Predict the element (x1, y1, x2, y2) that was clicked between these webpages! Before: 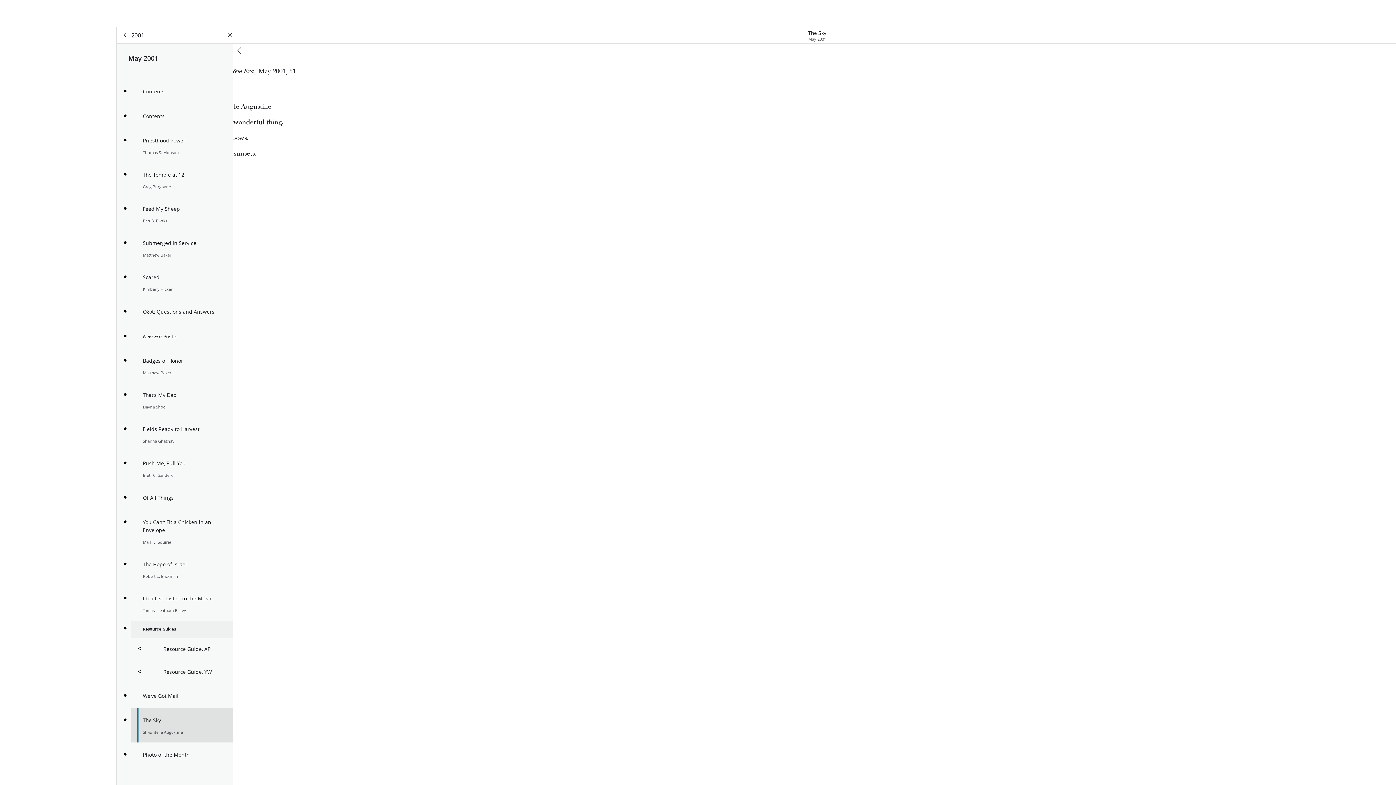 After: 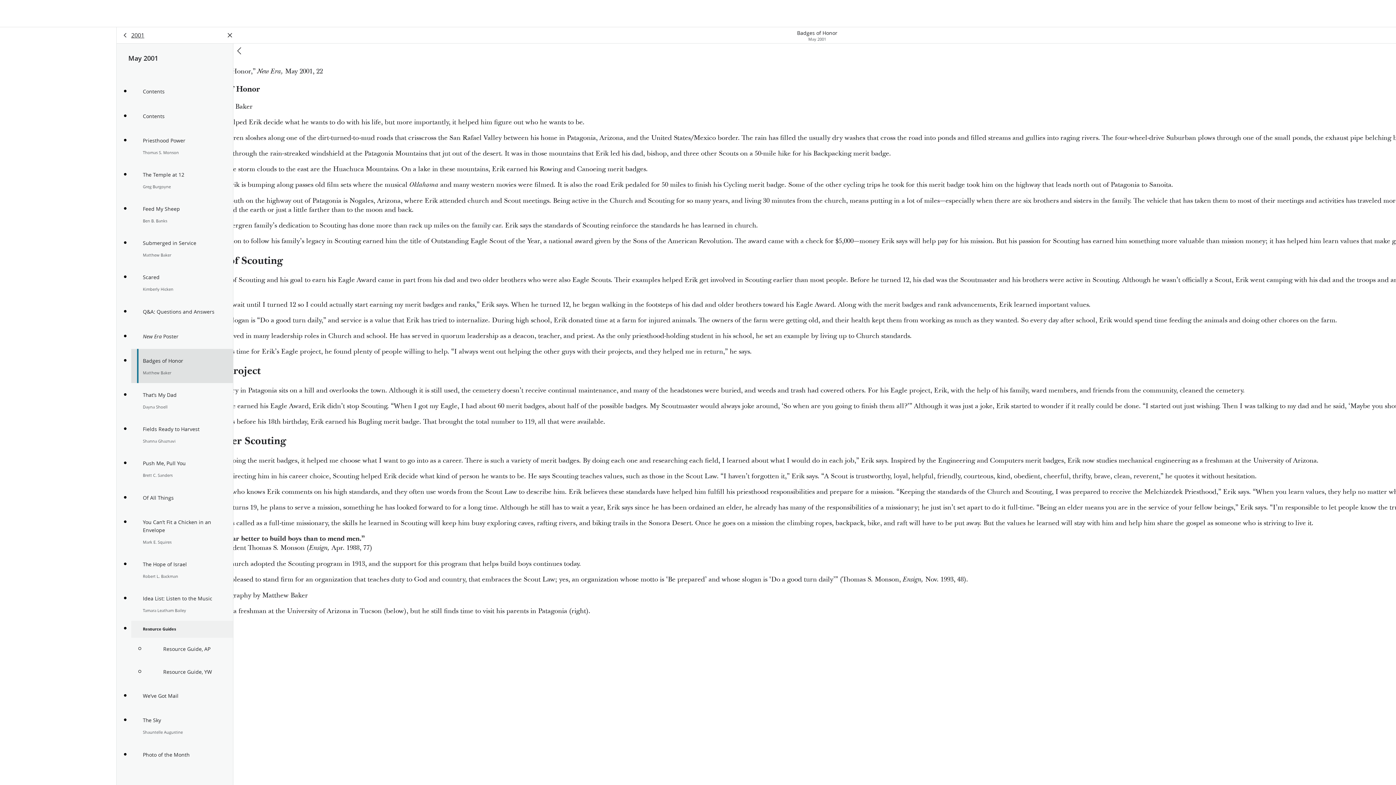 Action: bbox: (131, 349, 233, 383) label: Badges of Honor

Matthew Baker